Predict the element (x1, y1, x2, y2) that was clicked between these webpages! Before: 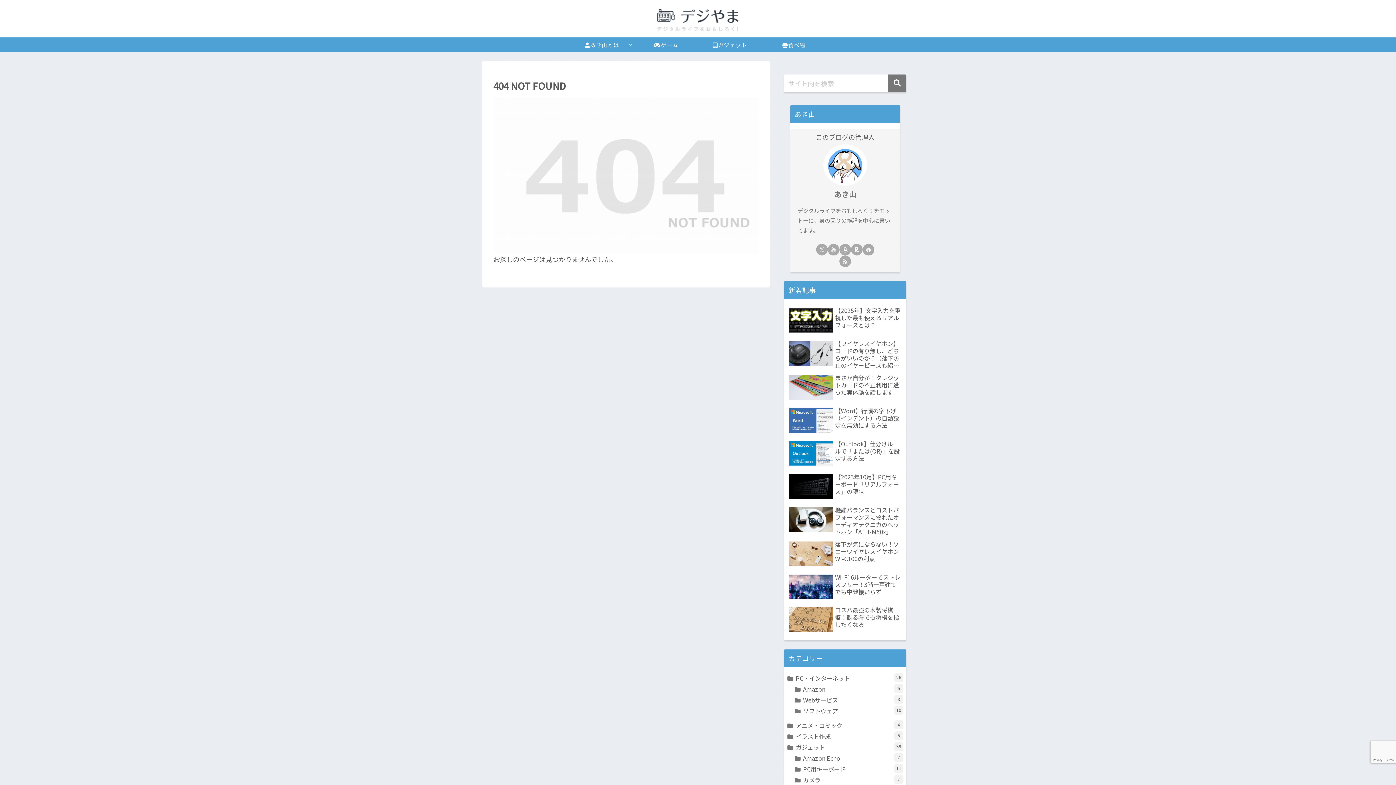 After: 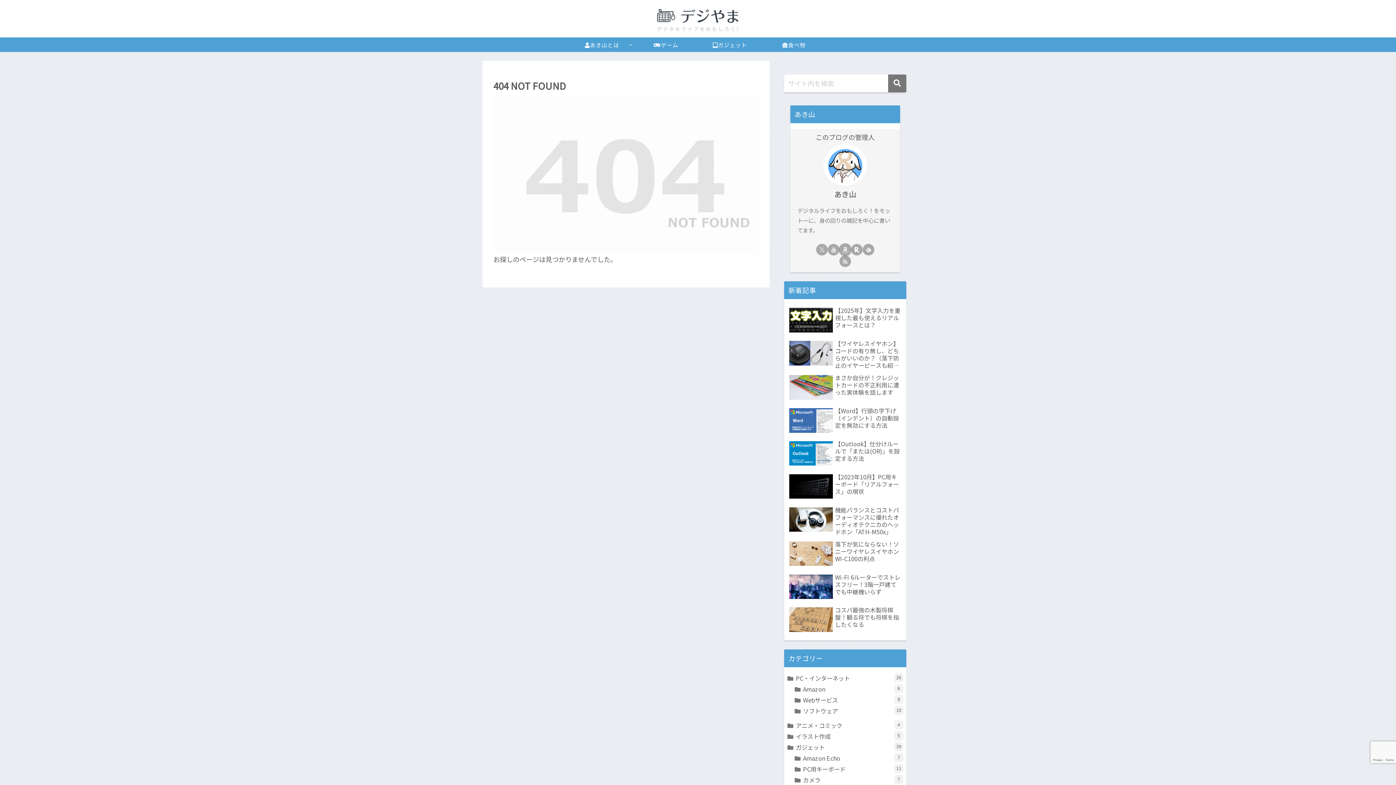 Action: bbox: (839, 243, 851, 255) label: Amazonほしい物リストをチェック